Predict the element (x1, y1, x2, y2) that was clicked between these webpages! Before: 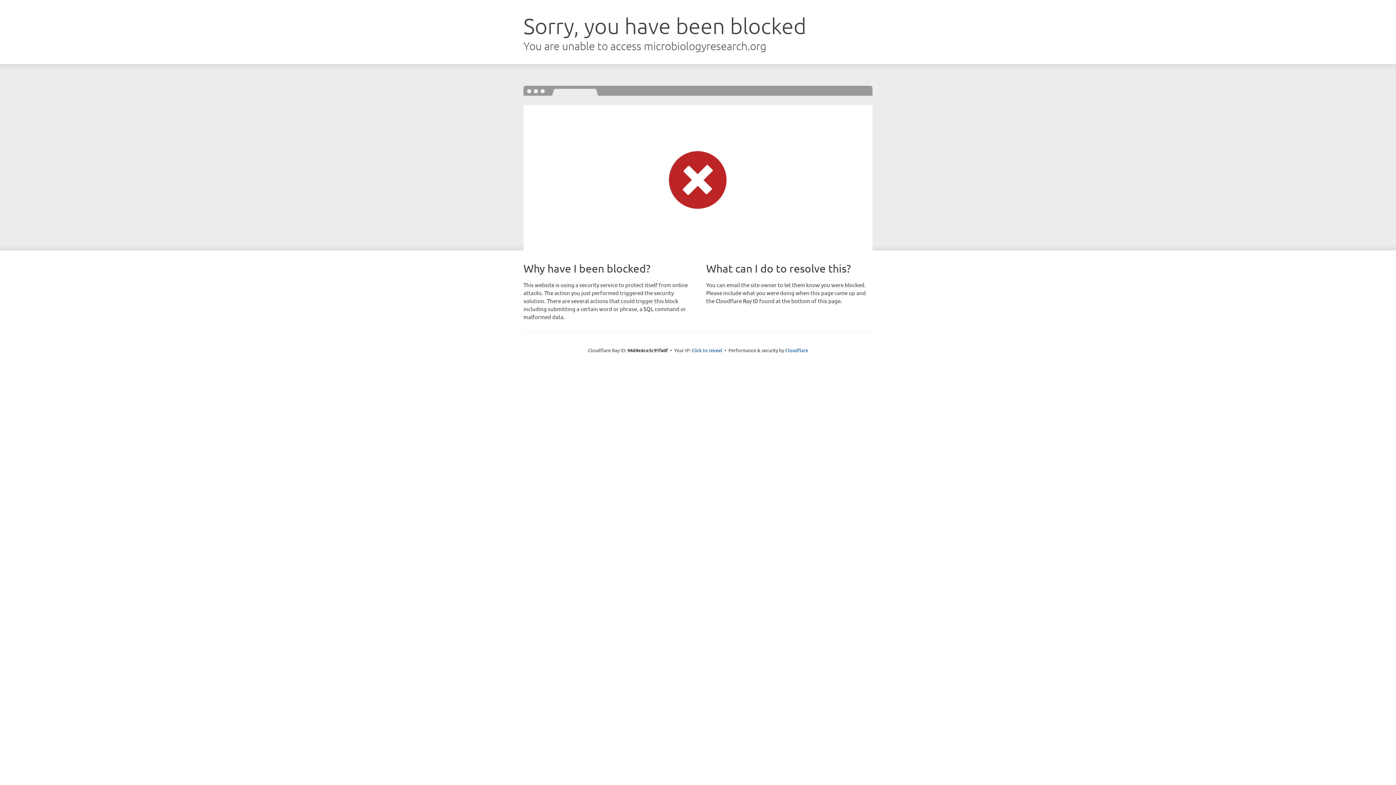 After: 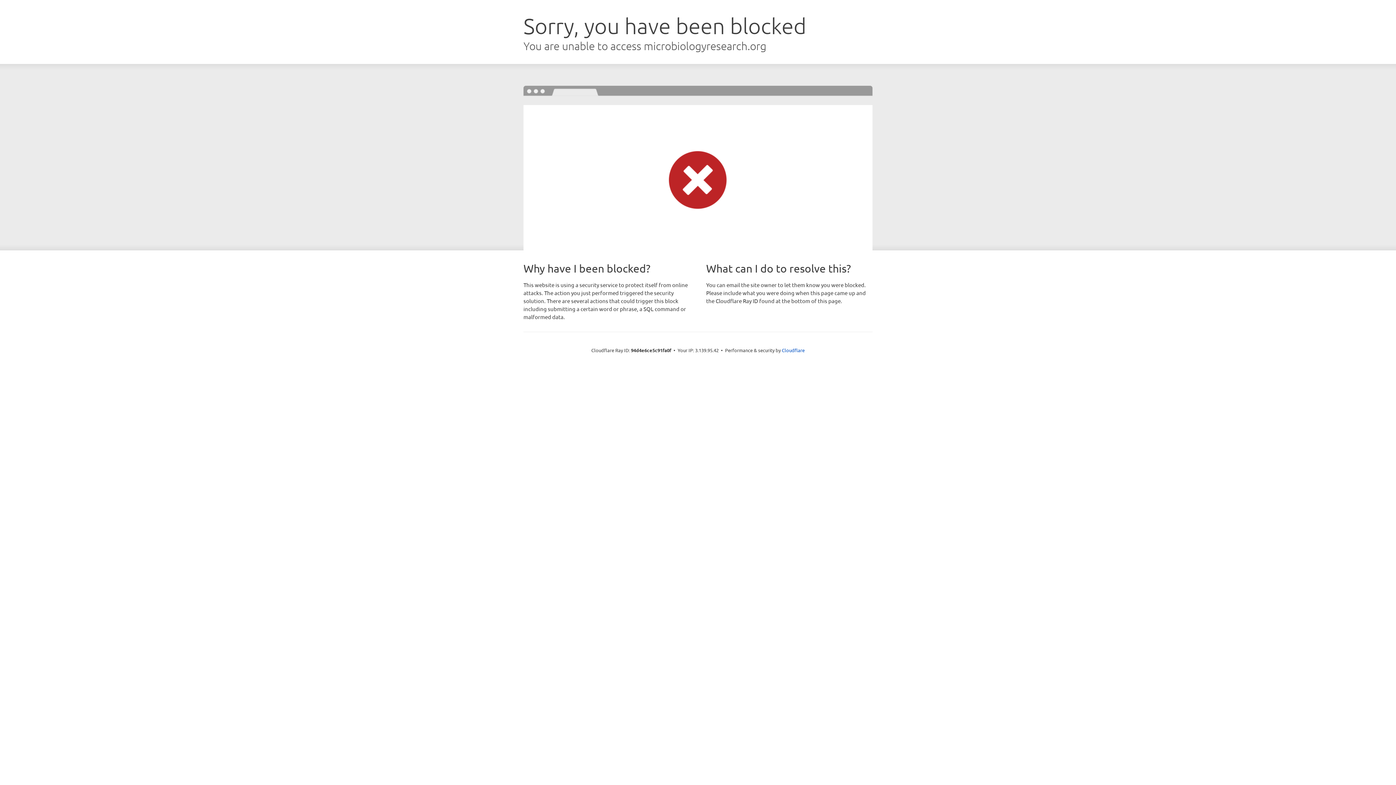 Action: bbox: (691, 346, 722, 353) label: Click to reveal